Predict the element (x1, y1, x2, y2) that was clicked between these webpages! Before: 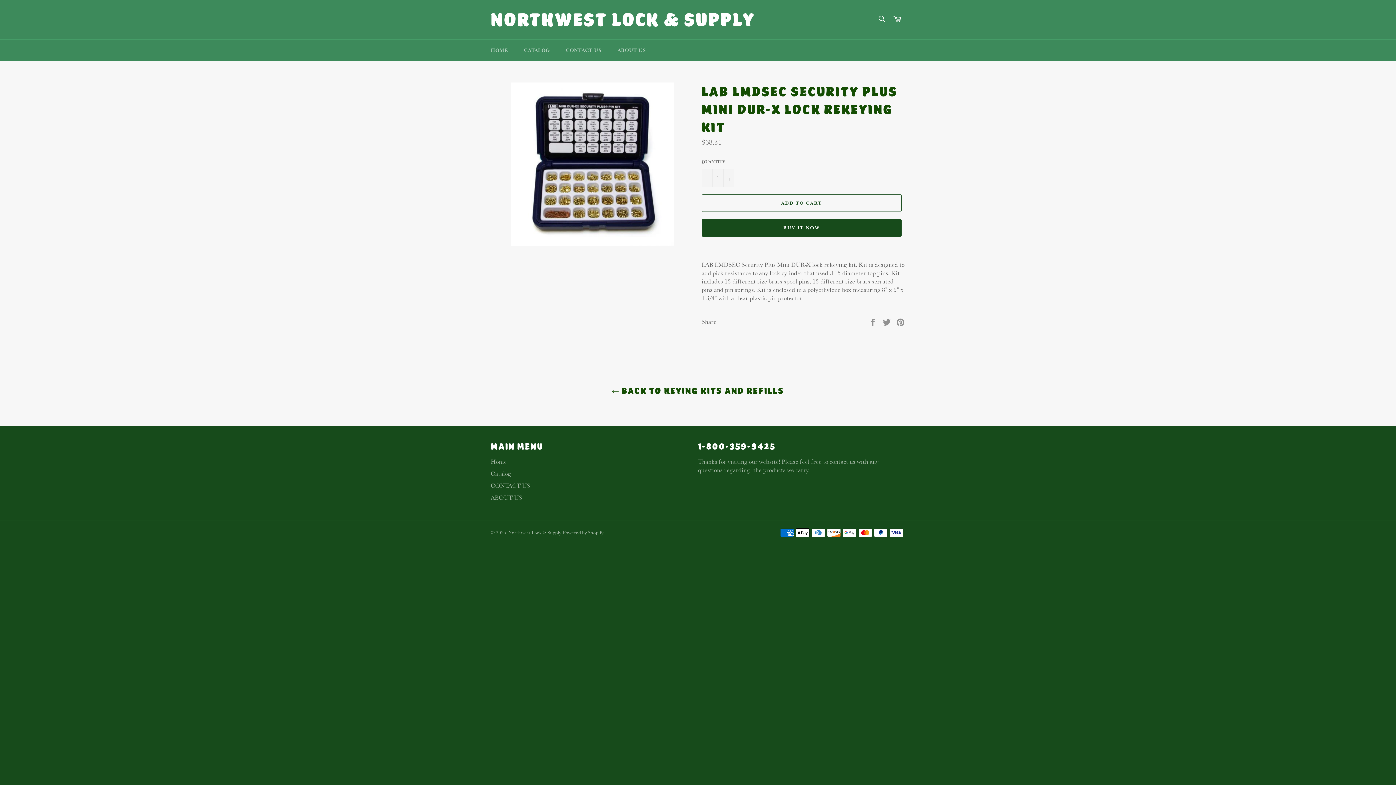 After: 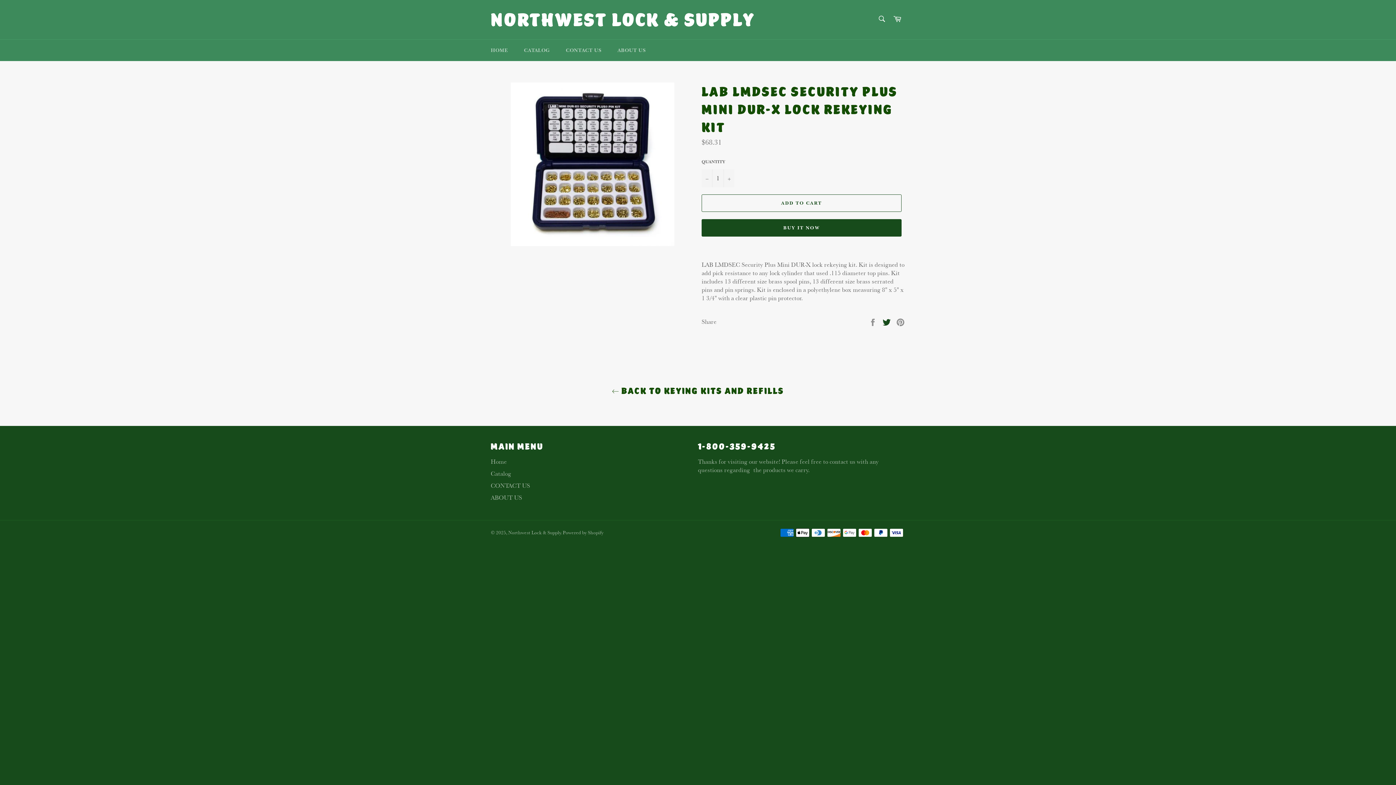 Action: bbox: (882, 317, 892, 325) label:  
Tweet on Twitter